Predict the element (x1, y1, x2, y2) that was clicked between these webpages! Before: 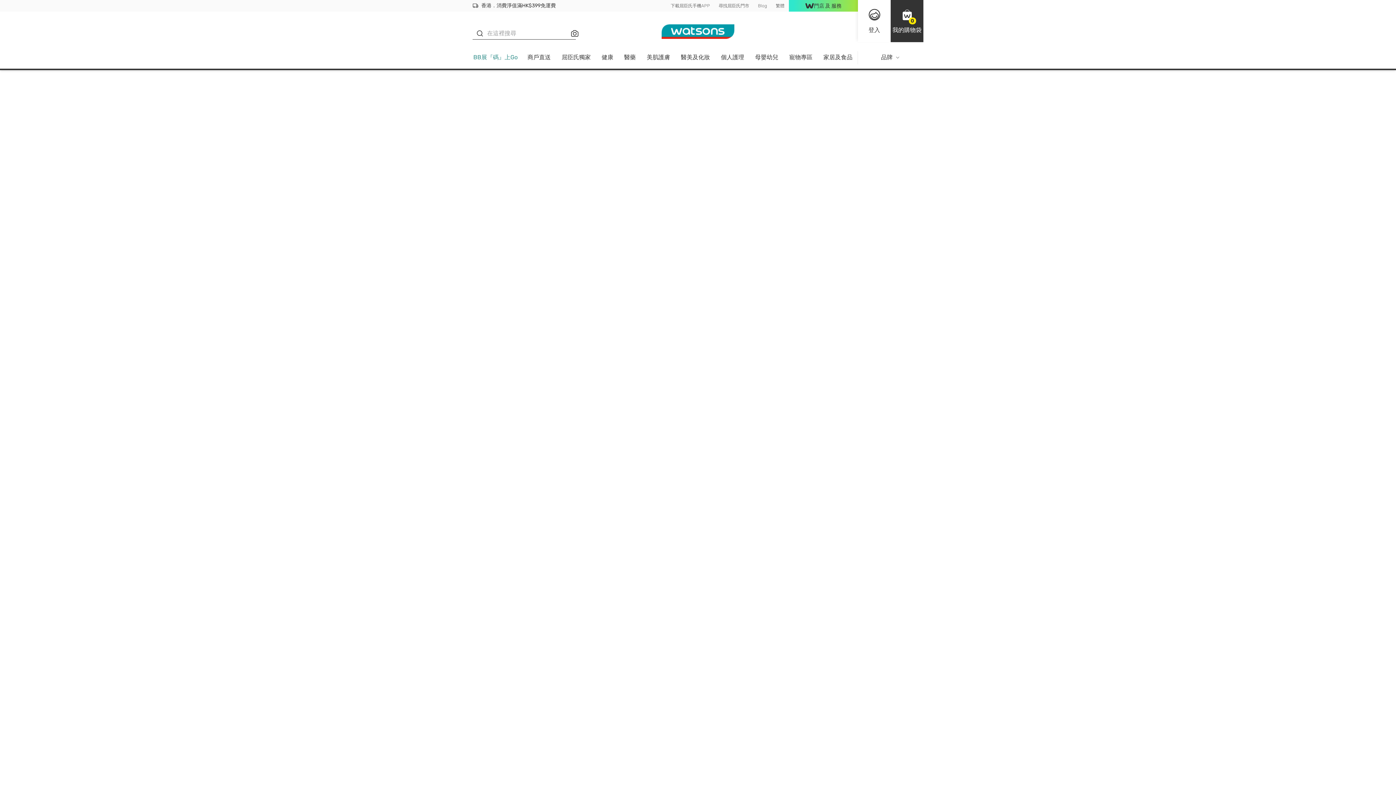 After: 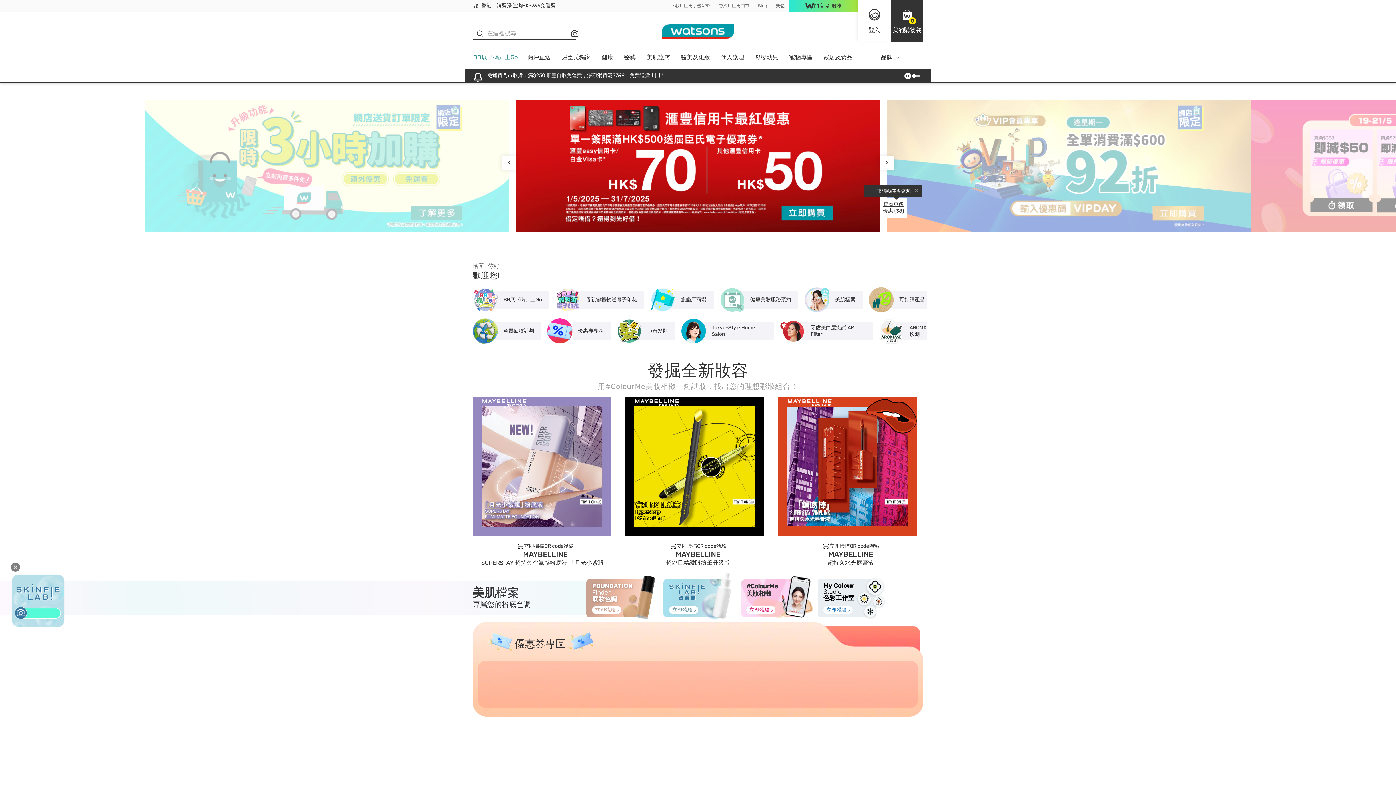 Action: bbox: (666, 0, 714, 11) label: 下載屈臣氏手機APP